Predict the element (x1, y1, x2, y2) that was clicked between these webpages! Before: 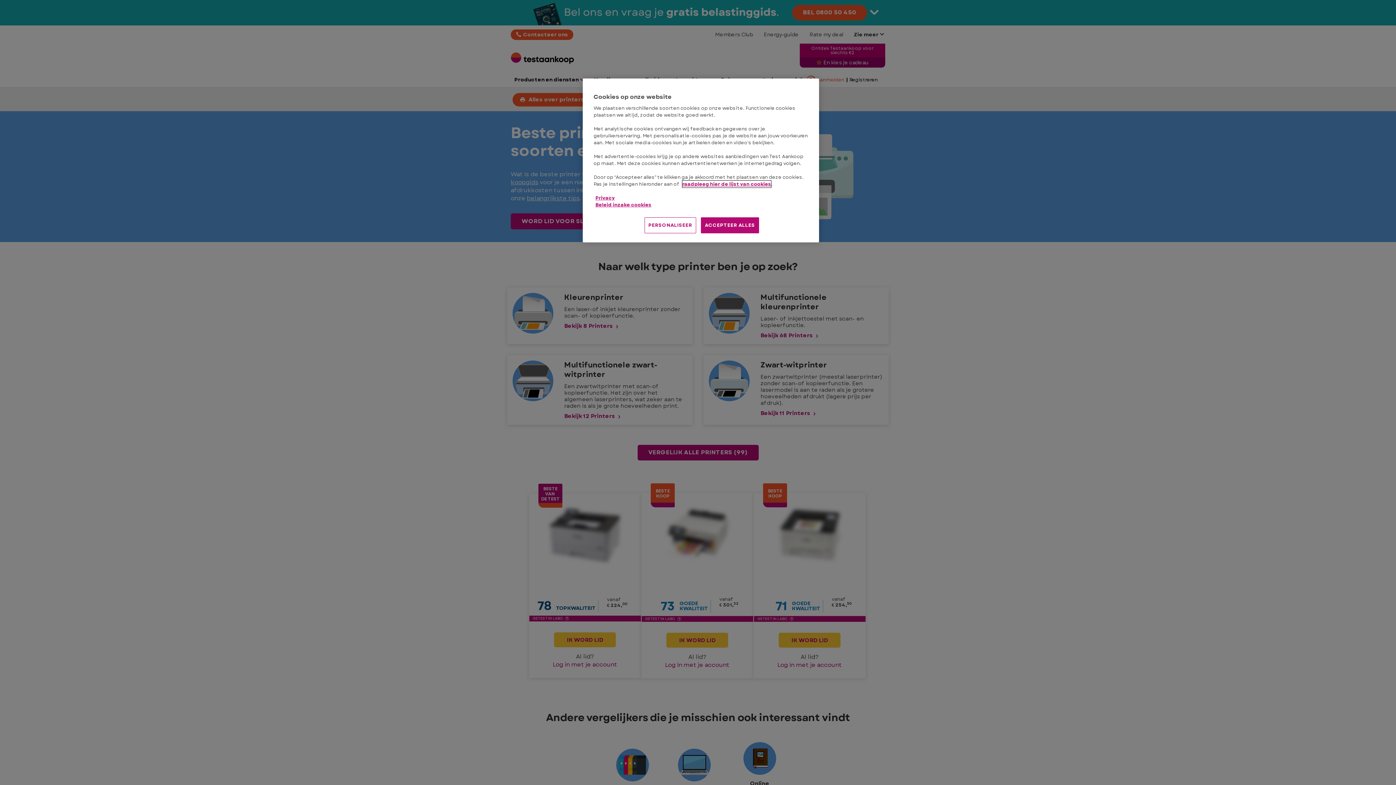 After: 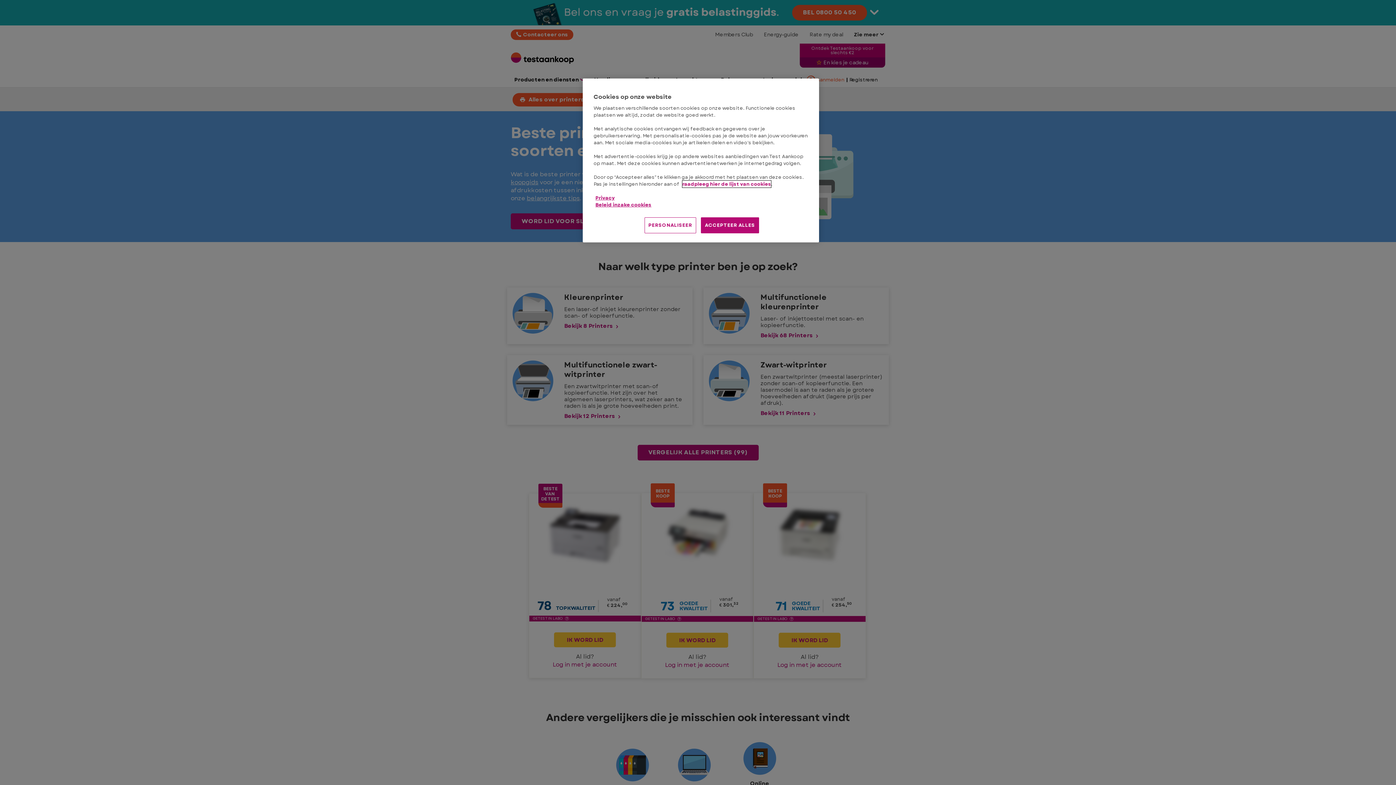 Action: bbox: (682, 180, 771, 187) label: raadpleeg hier de lijst van cookies